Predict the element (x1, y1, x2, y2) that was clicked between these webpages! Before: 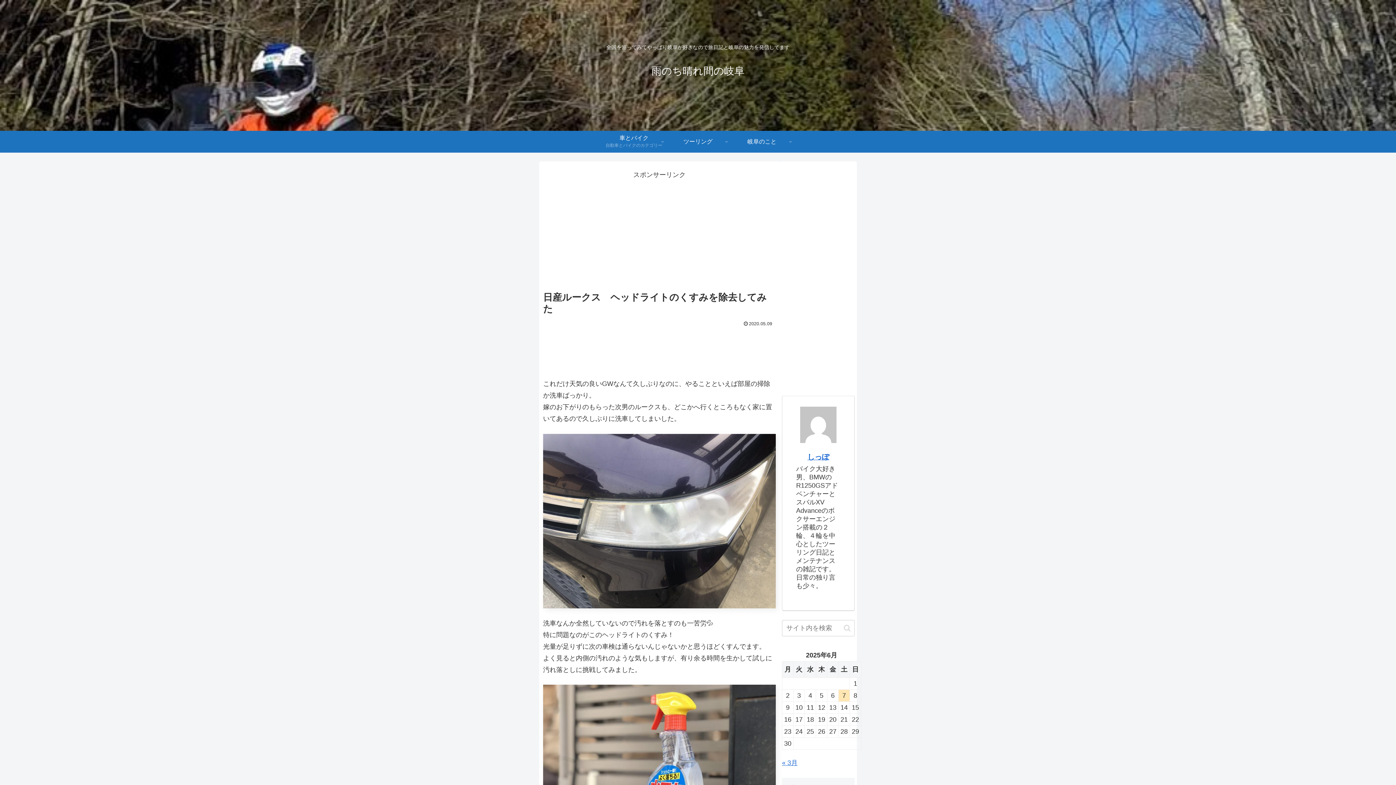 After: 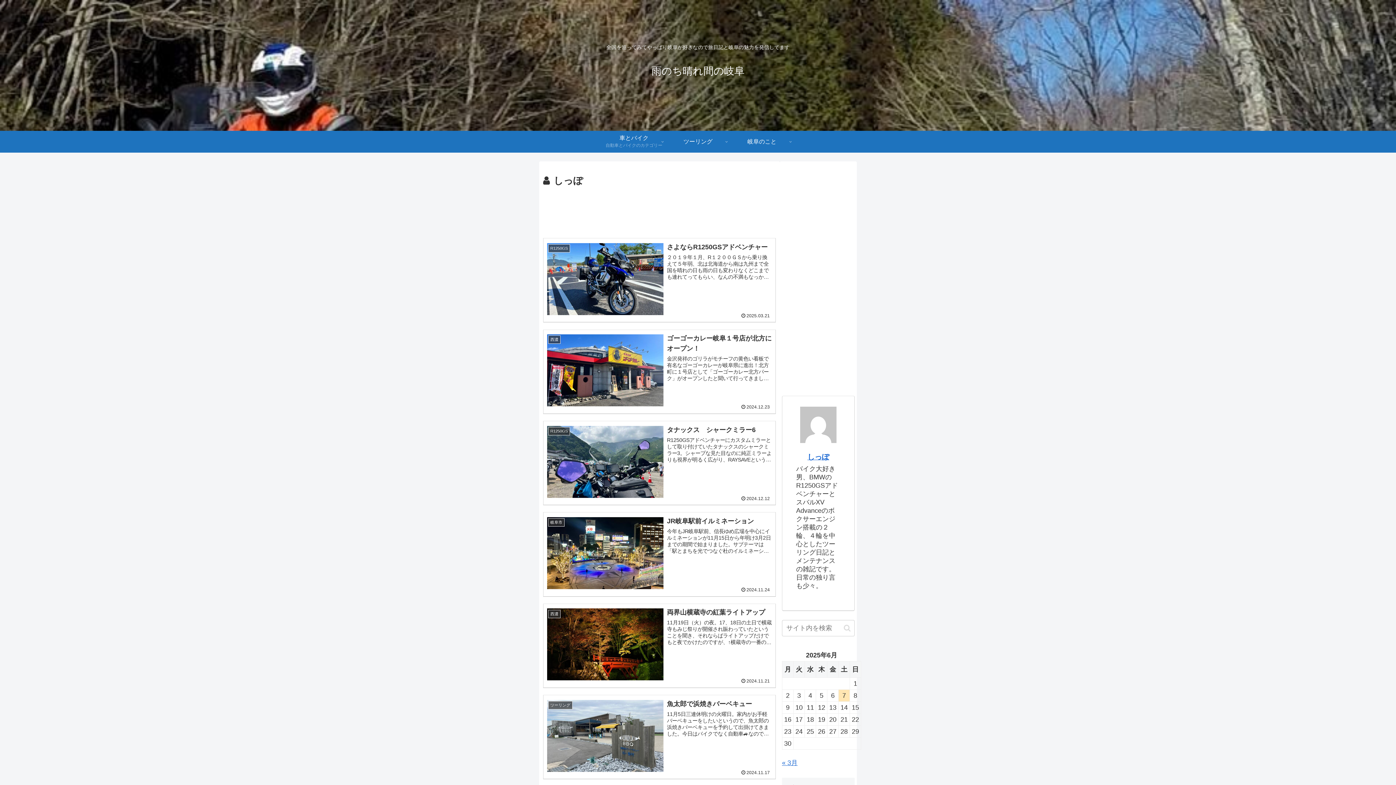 Action: label: しっぽ bbox: (807, 453, 829, 461)